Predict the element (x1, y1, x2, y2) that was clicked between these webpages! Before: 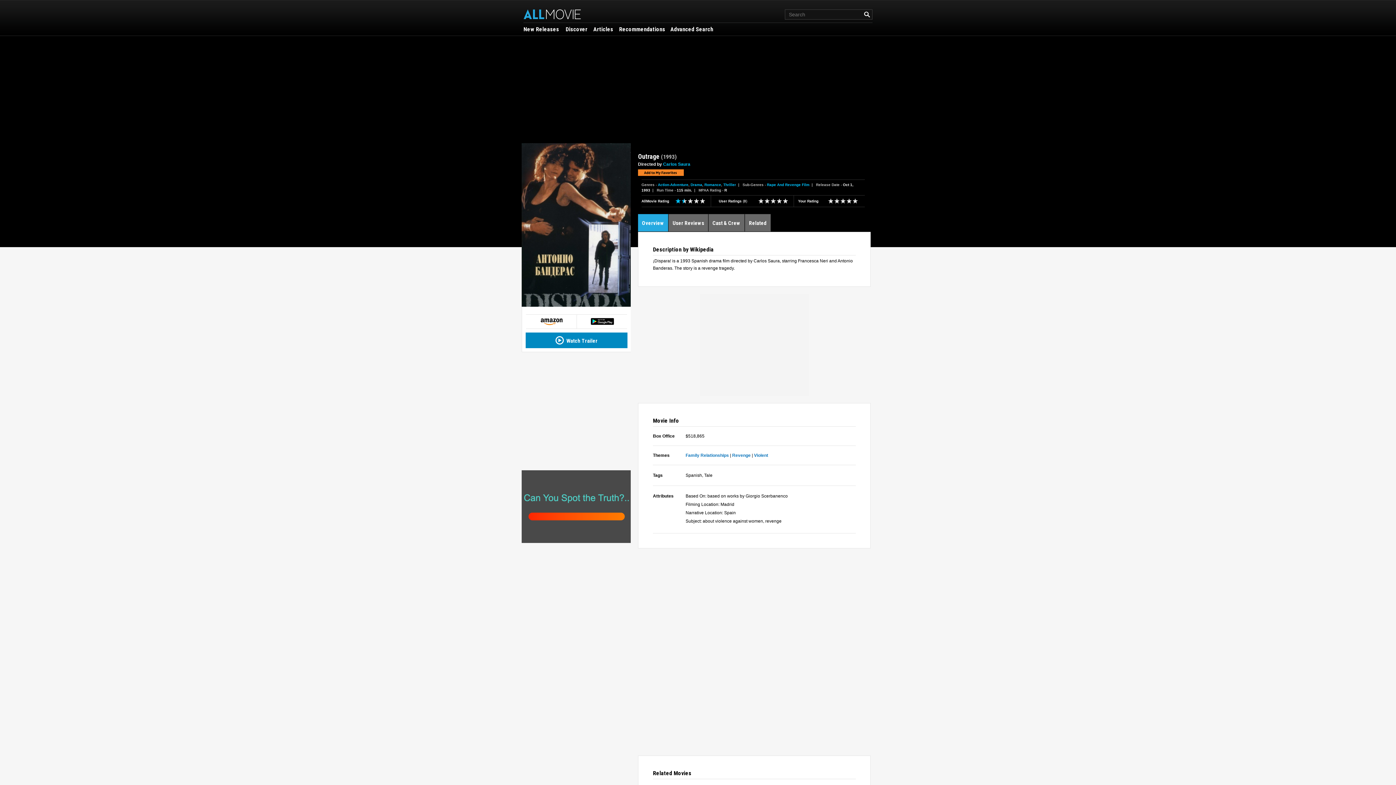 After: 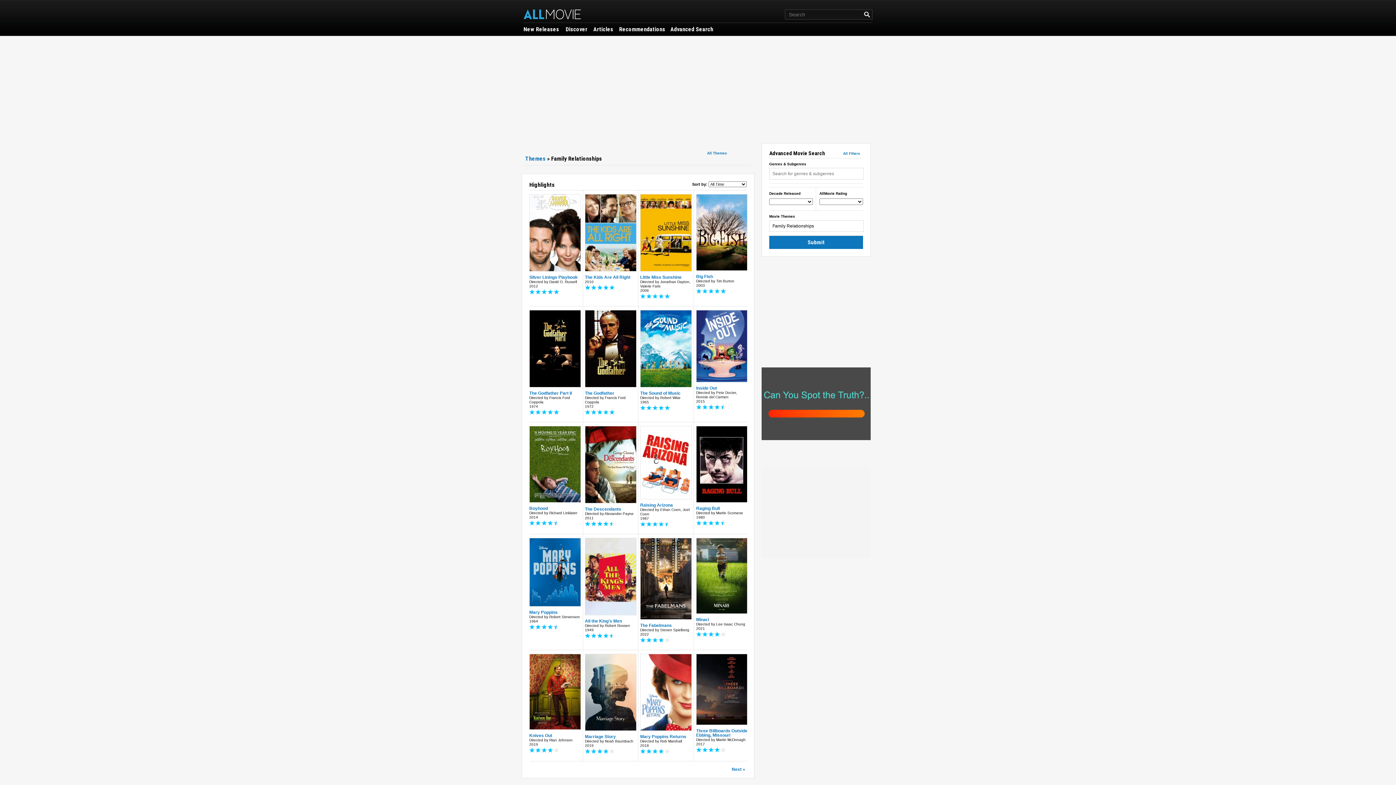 Action: label: Family Relationships bbox: (685, 453, 729, 458)